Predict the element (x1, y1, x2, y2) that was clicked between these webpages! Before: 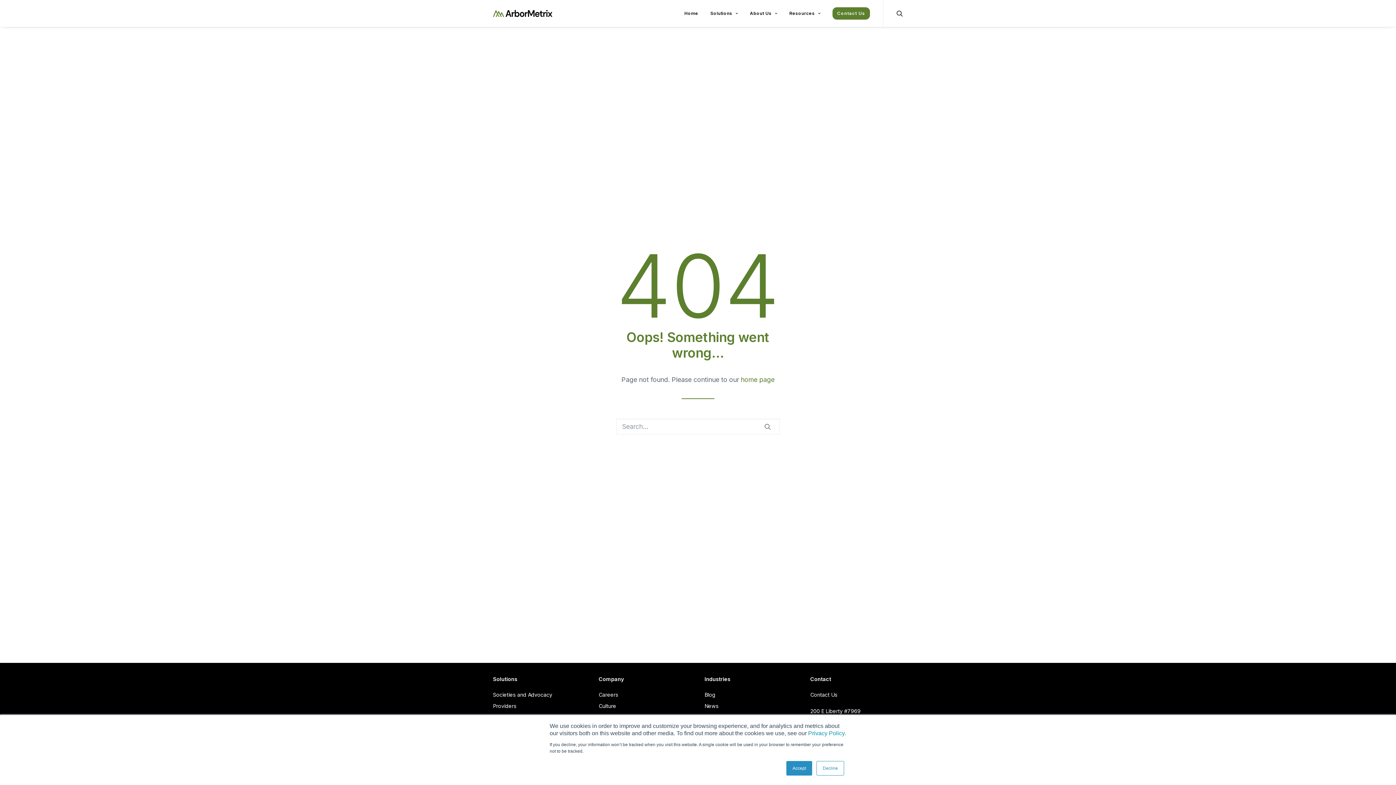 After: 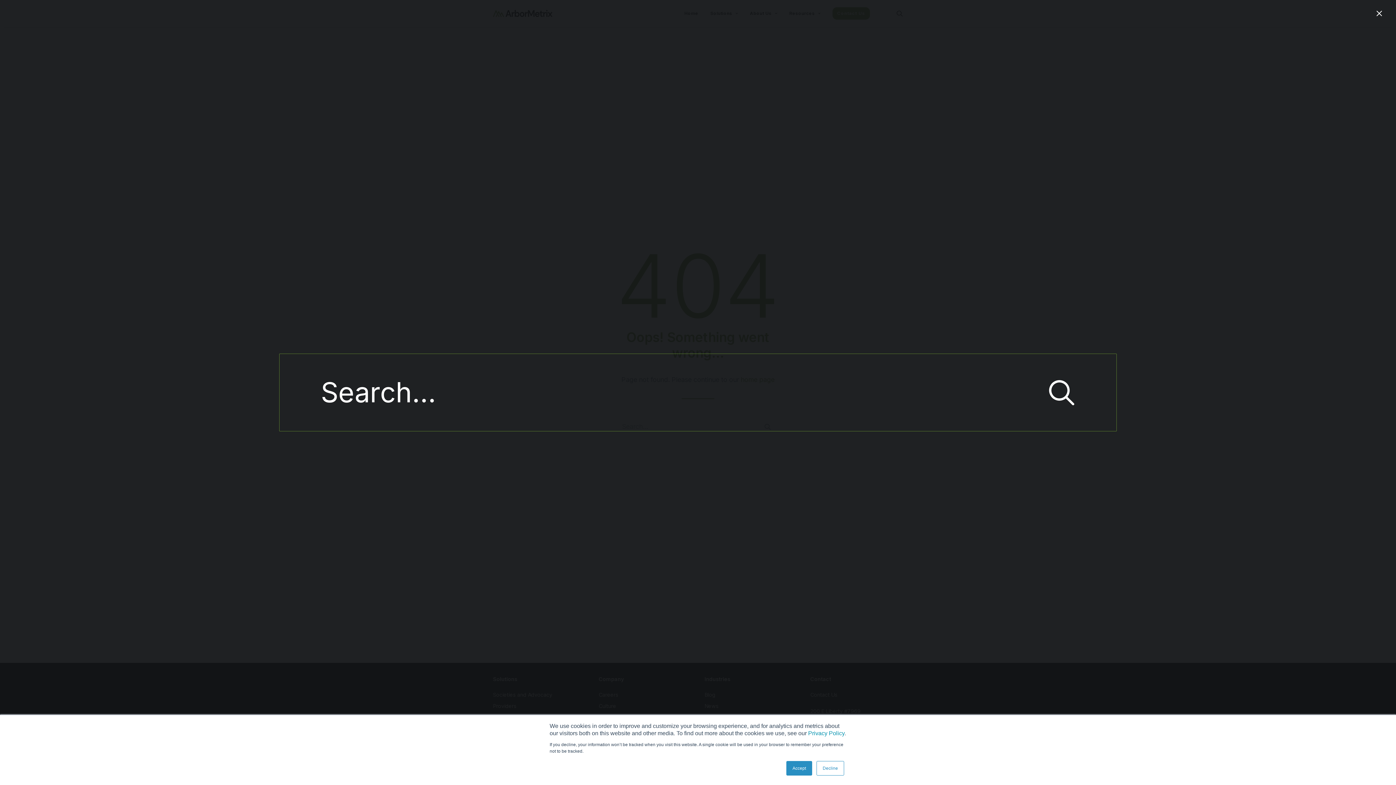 Action: bbox: (896, 0, 903, 26)